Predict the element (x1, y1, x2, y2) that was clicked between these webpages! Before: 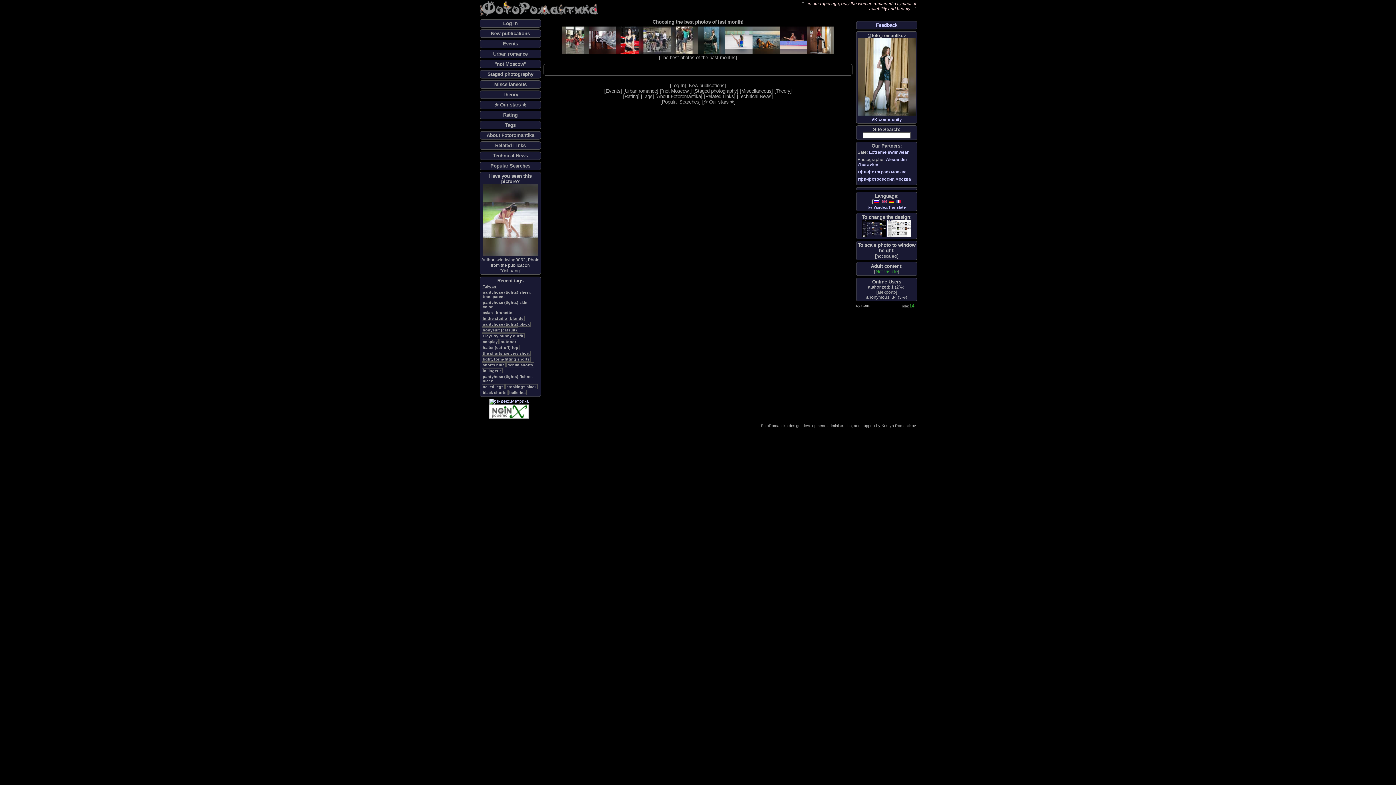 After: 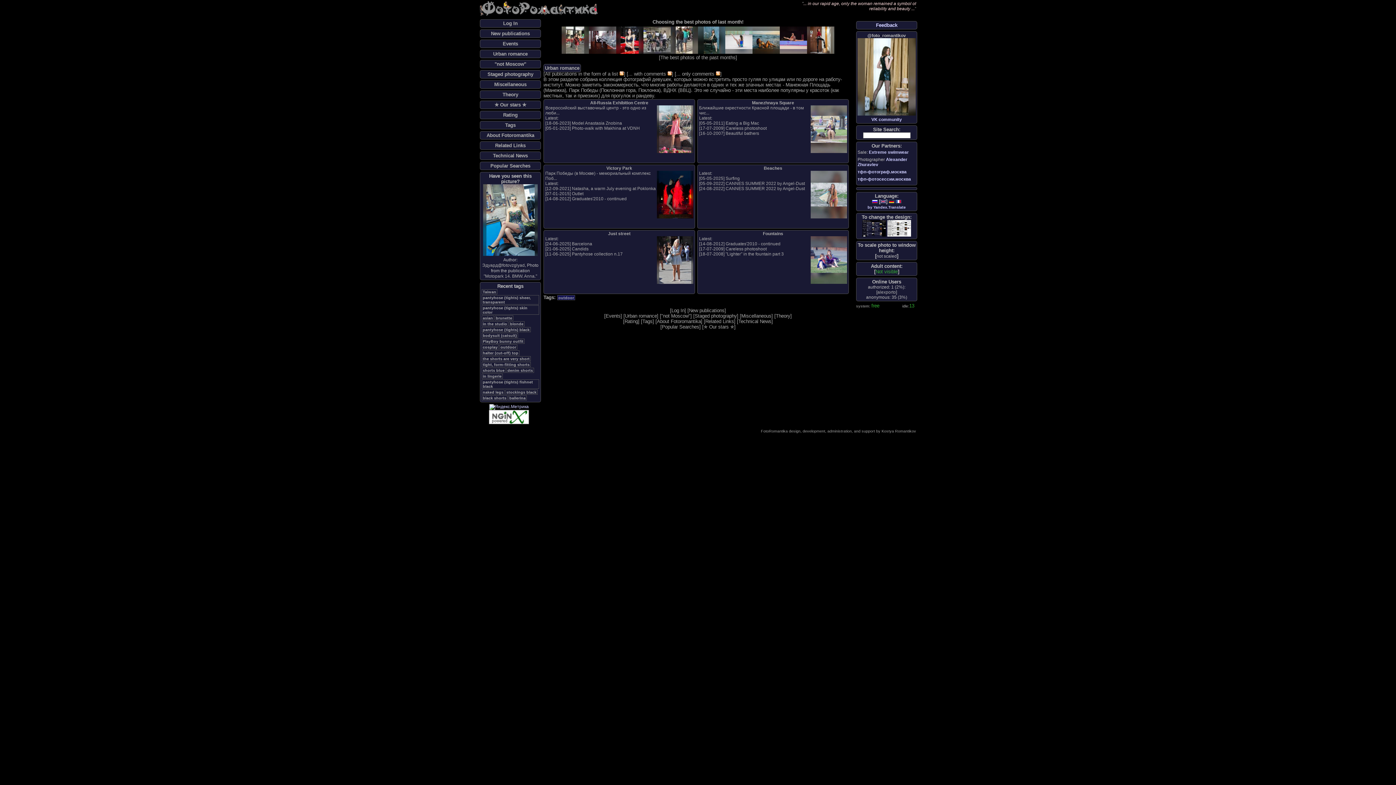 Action: bbox: (493, 51, 527, 56) label: Urban romance